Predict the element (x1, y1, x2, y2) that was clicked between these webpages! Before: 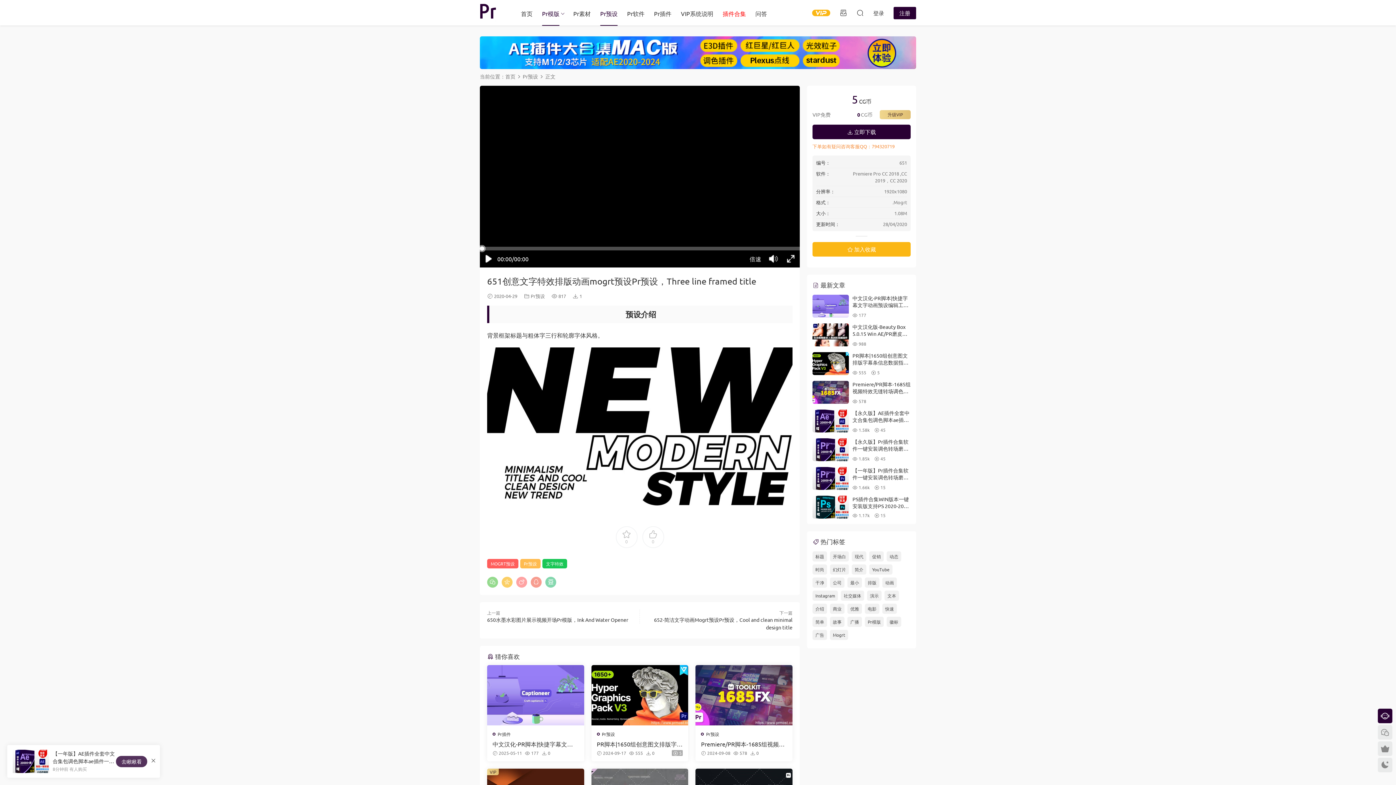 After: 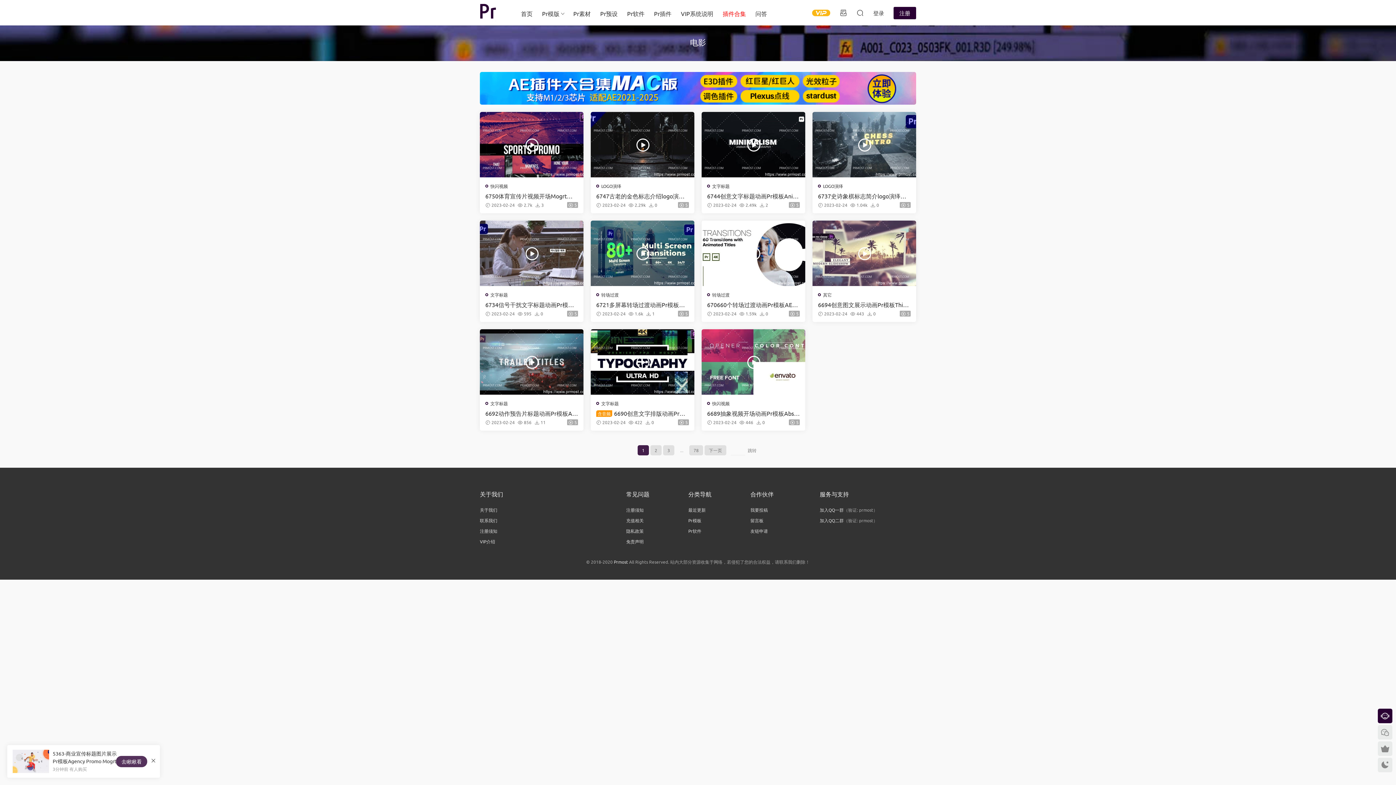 Action: bbox: (865, 604, 879, 614) label: 电影